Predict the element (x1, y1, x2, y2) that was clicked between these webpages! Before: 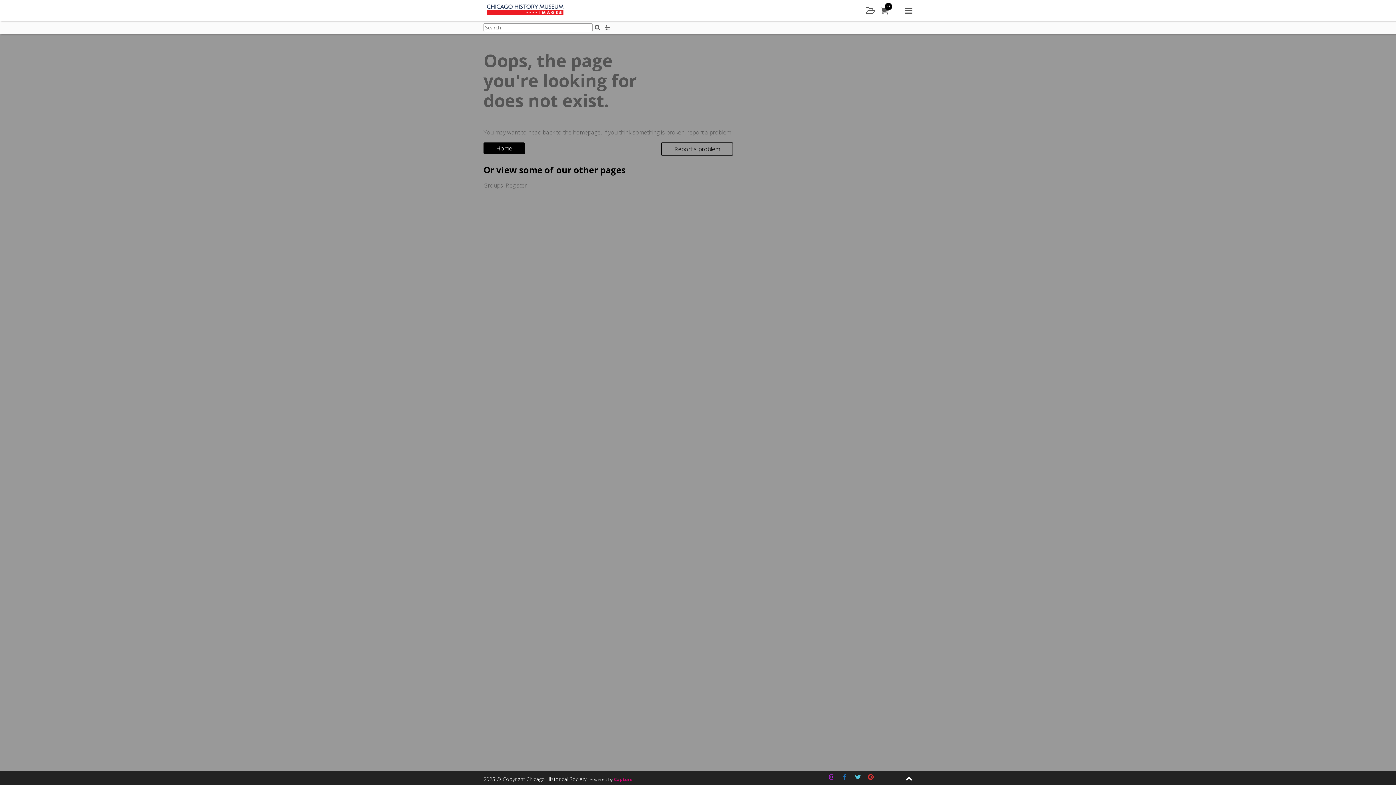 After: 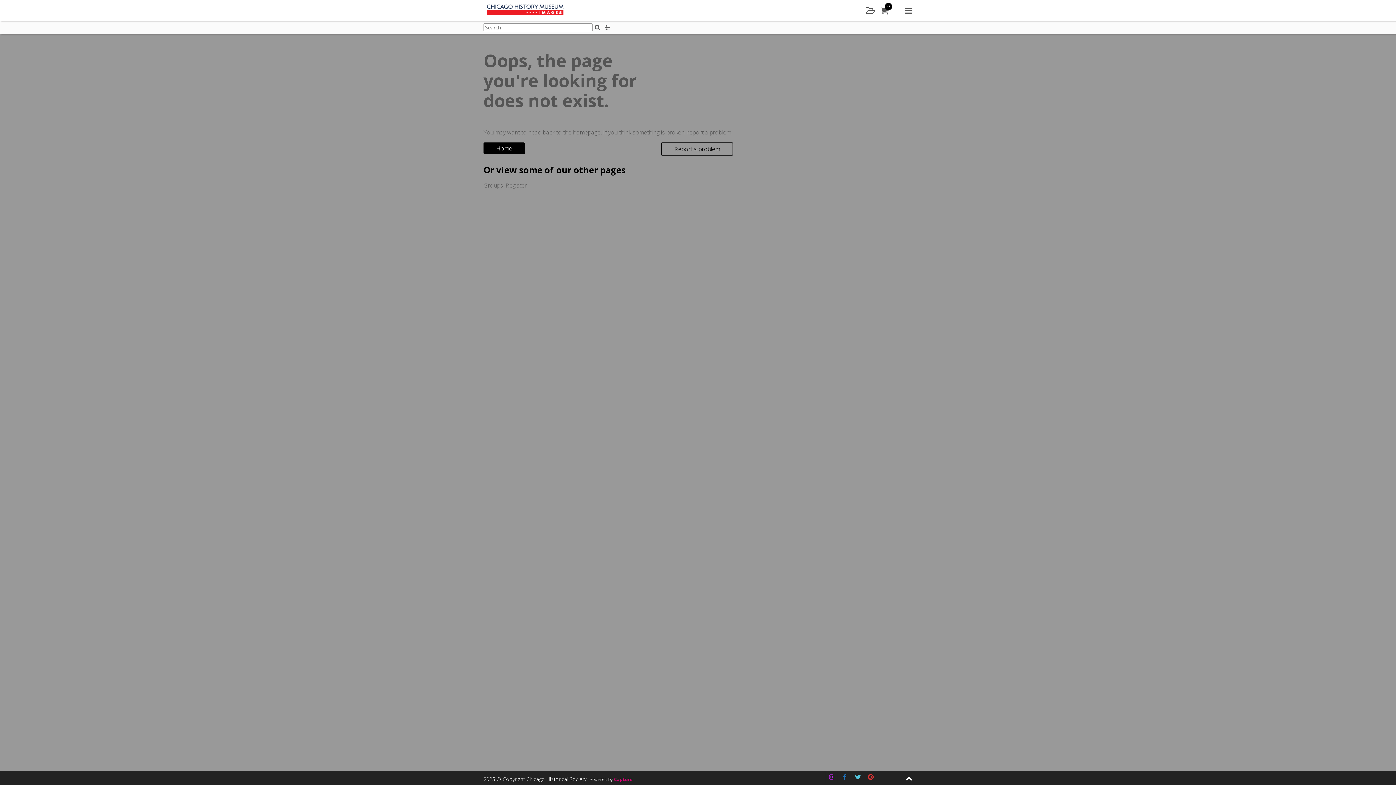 Action: label: Chicago History Museum Images on Instagram bbox: (826, 771, 837, 783)